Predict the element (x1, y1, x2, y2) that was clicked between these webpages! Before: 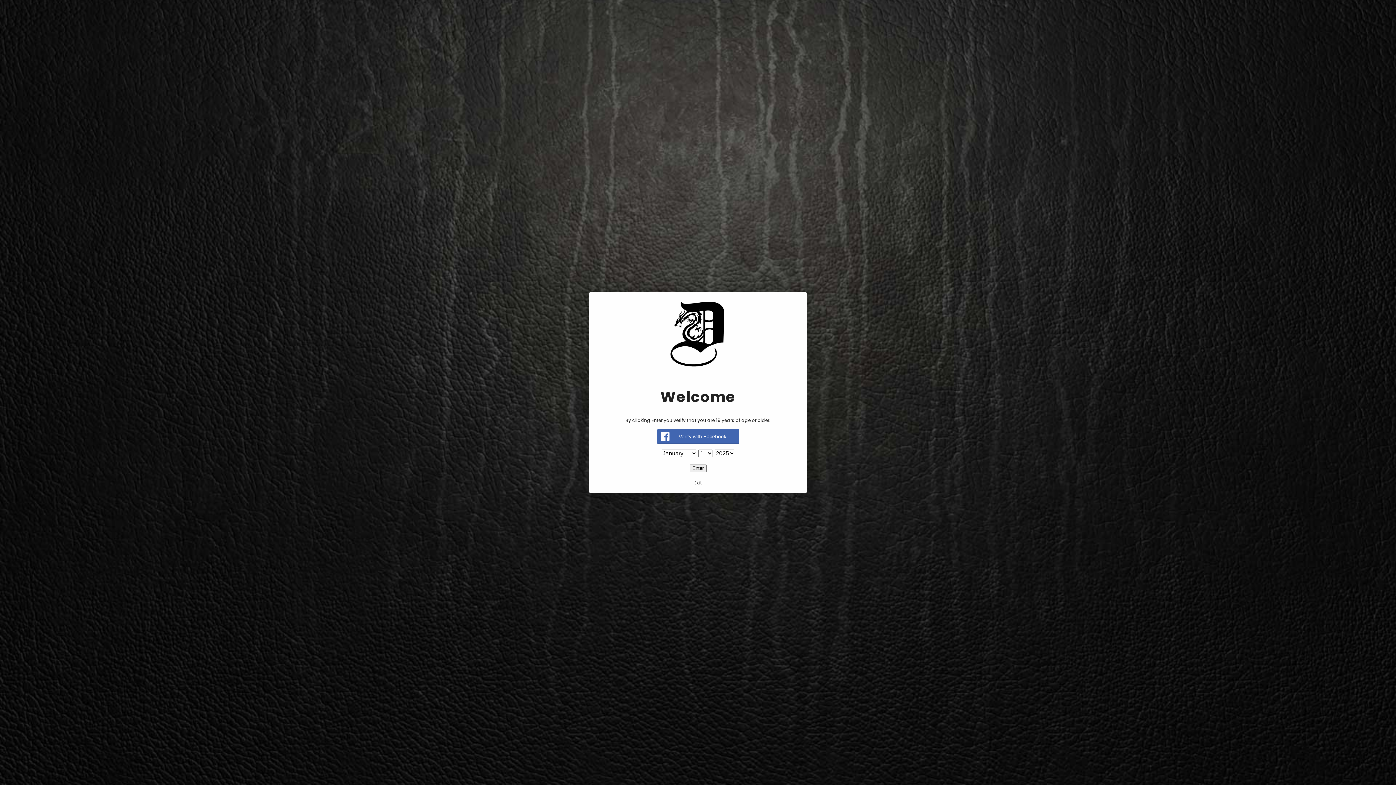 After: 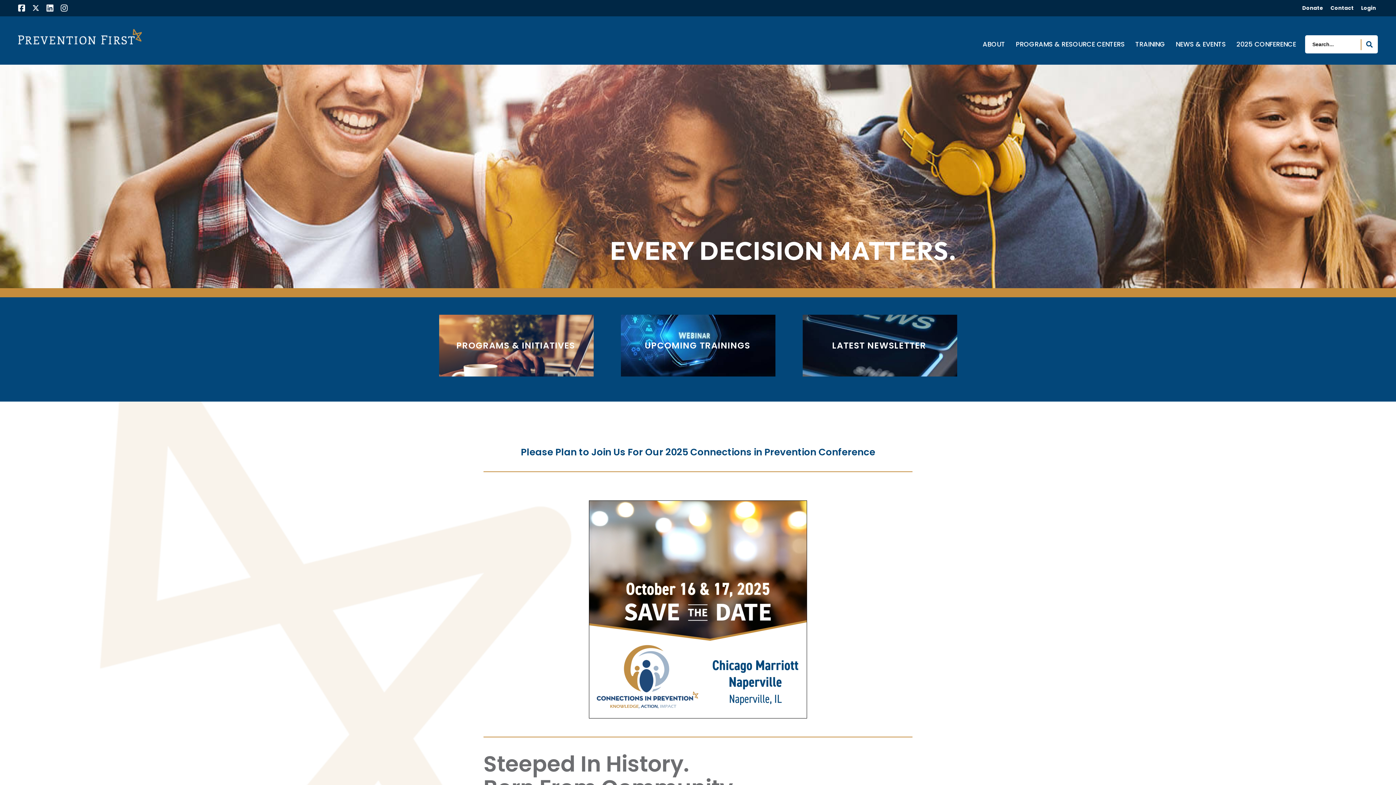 Action: bbox: (594, 478, 801, 493) label: Exit